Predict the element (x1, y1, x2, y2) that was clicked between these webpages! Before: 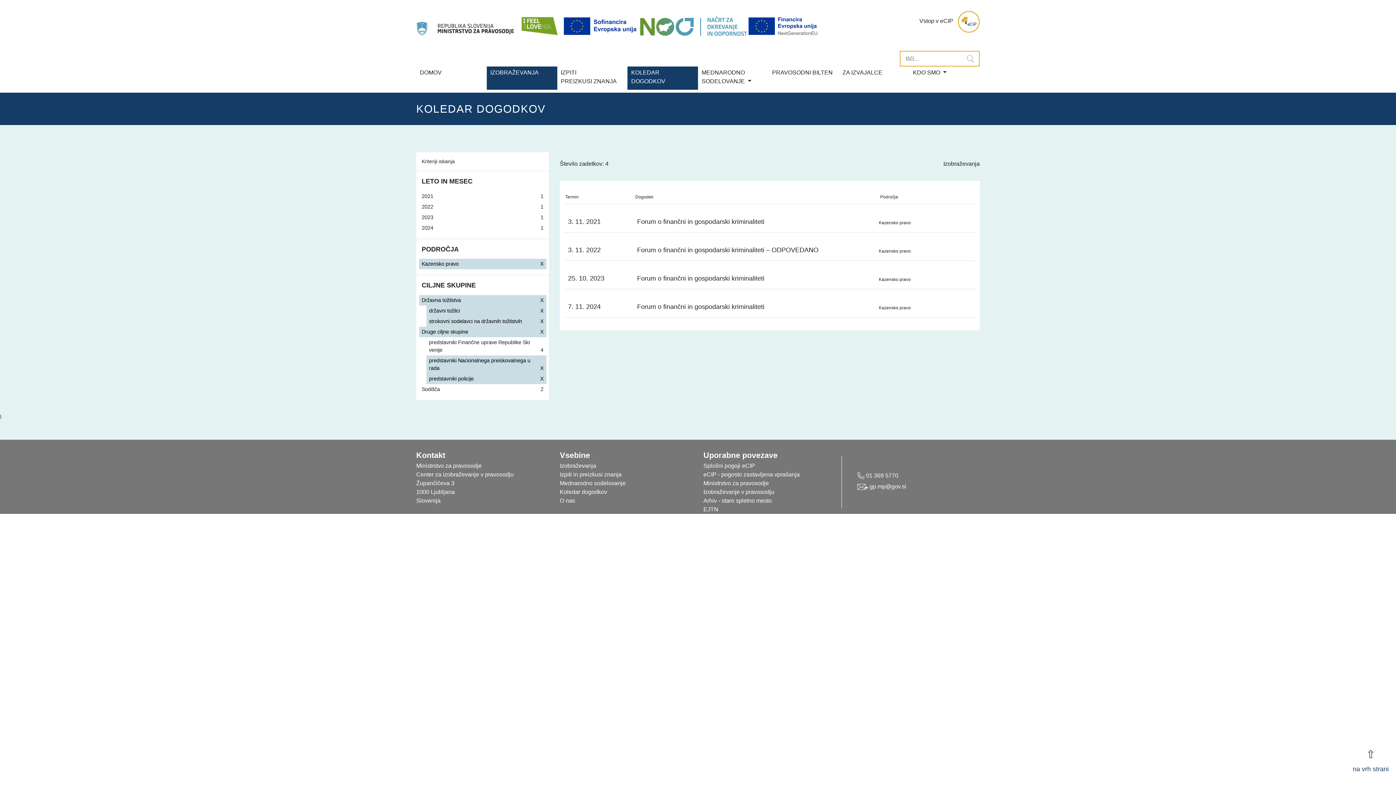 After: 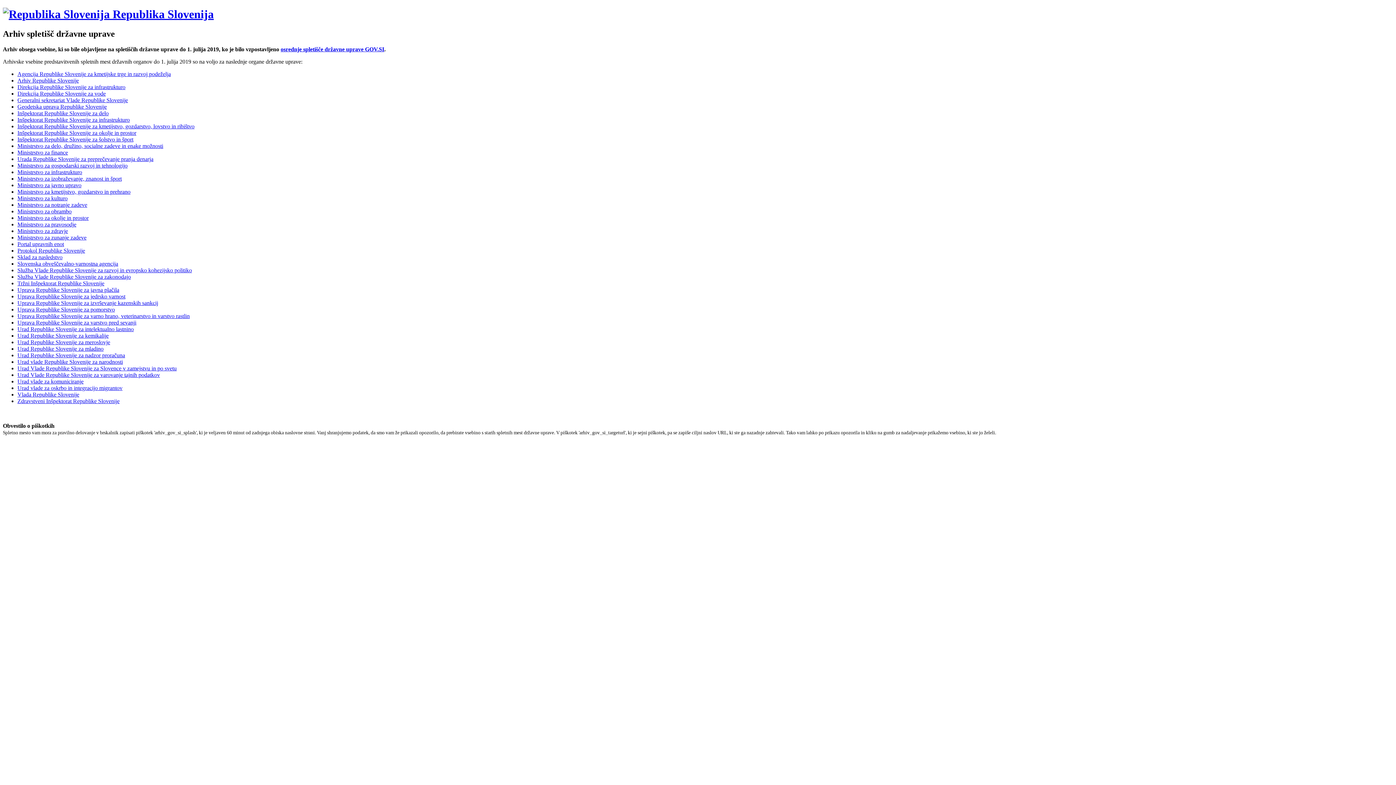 Action: label: Arhiv - staro spletno mesto bbox: (703, 497, 772, 503)